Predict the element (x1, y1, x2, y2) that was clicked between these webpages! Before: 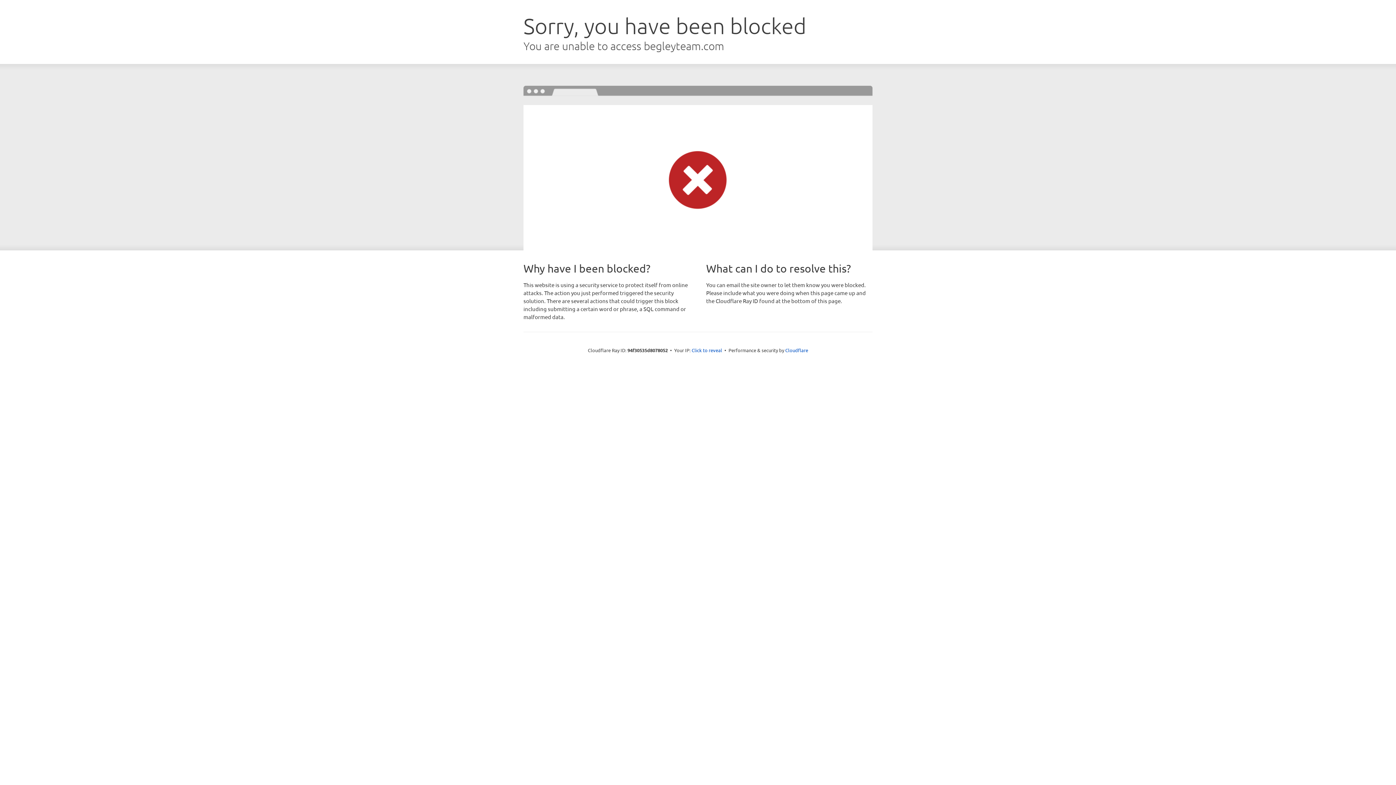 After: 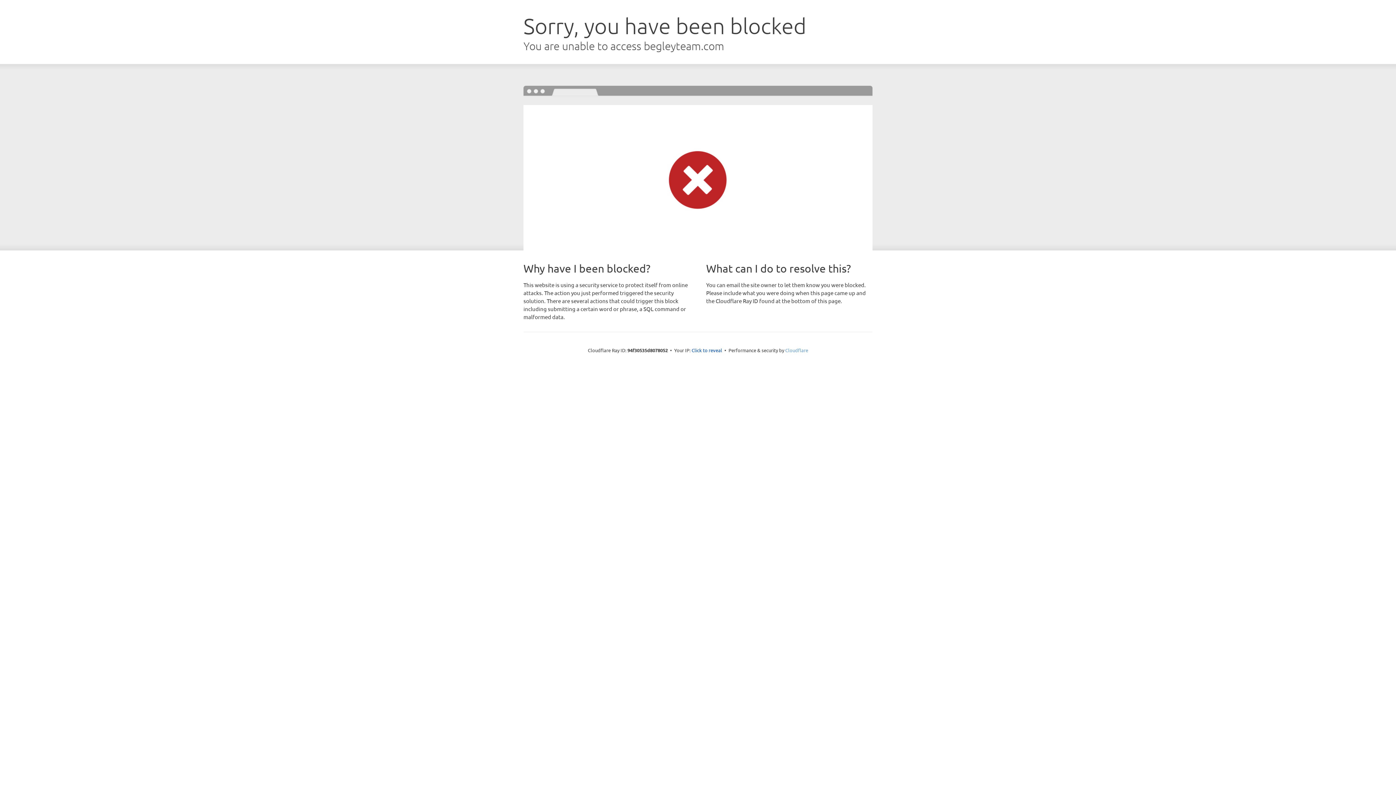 Action: label: Cloudflare bbox: (785, 347, 808, 353)